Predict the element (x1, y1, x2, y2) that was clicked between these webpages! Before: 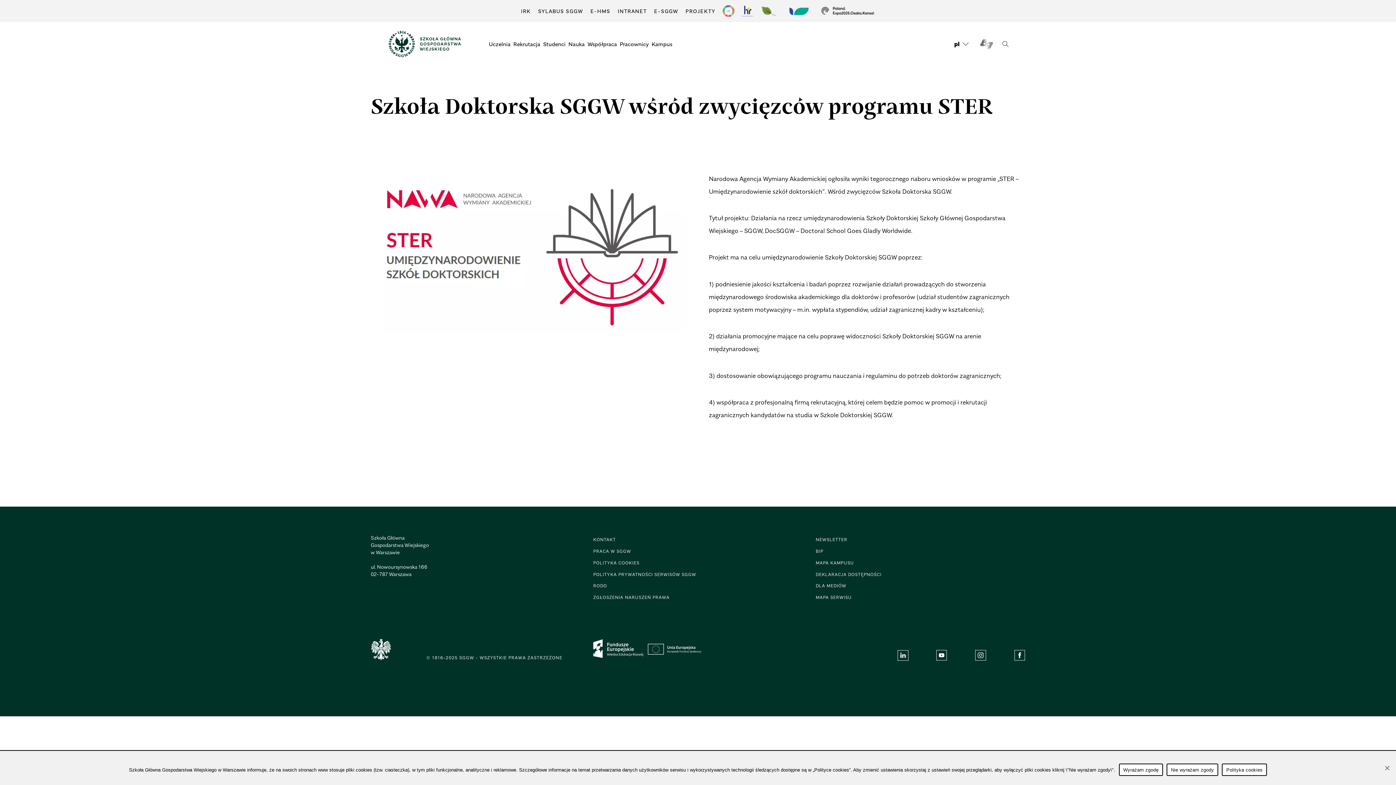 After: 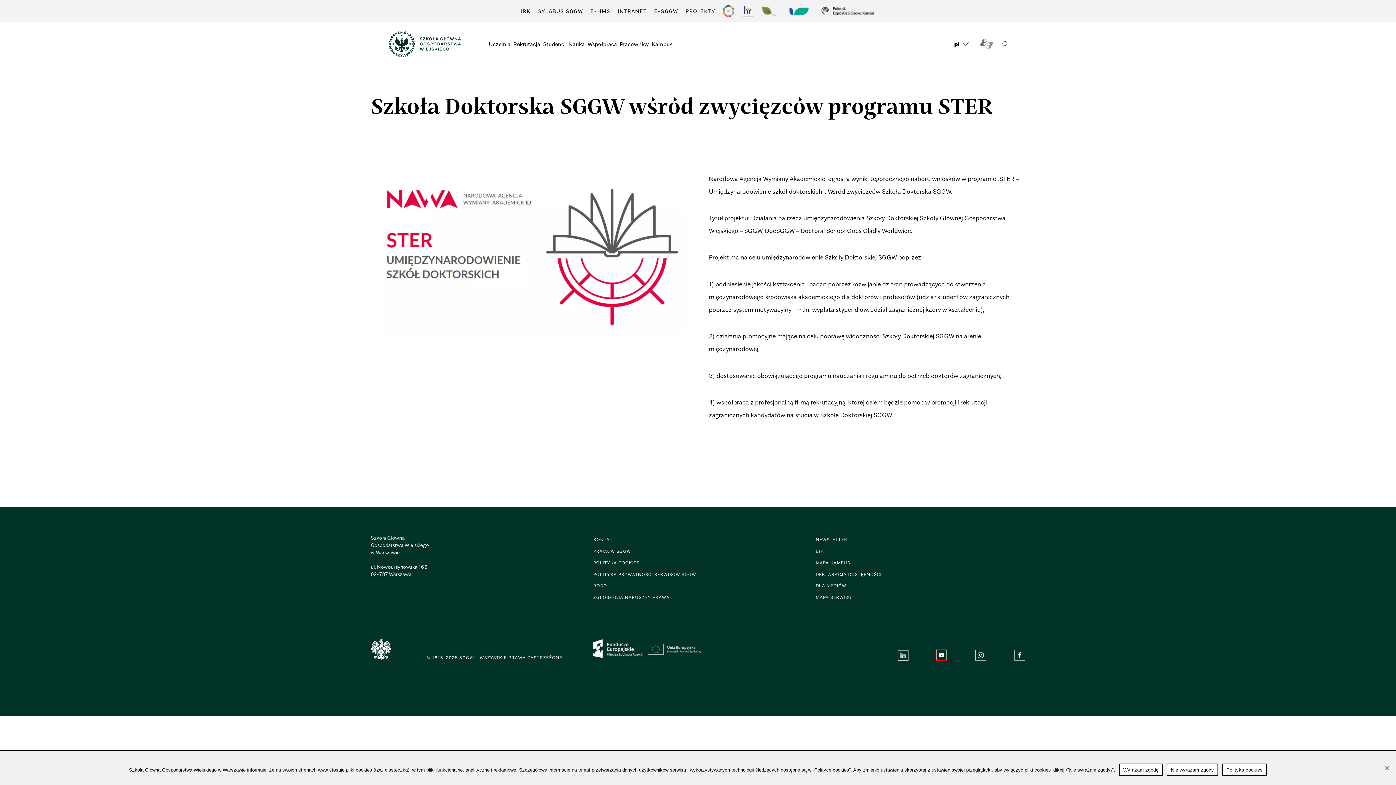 Action: bbox: (936, 650, 947, 661)